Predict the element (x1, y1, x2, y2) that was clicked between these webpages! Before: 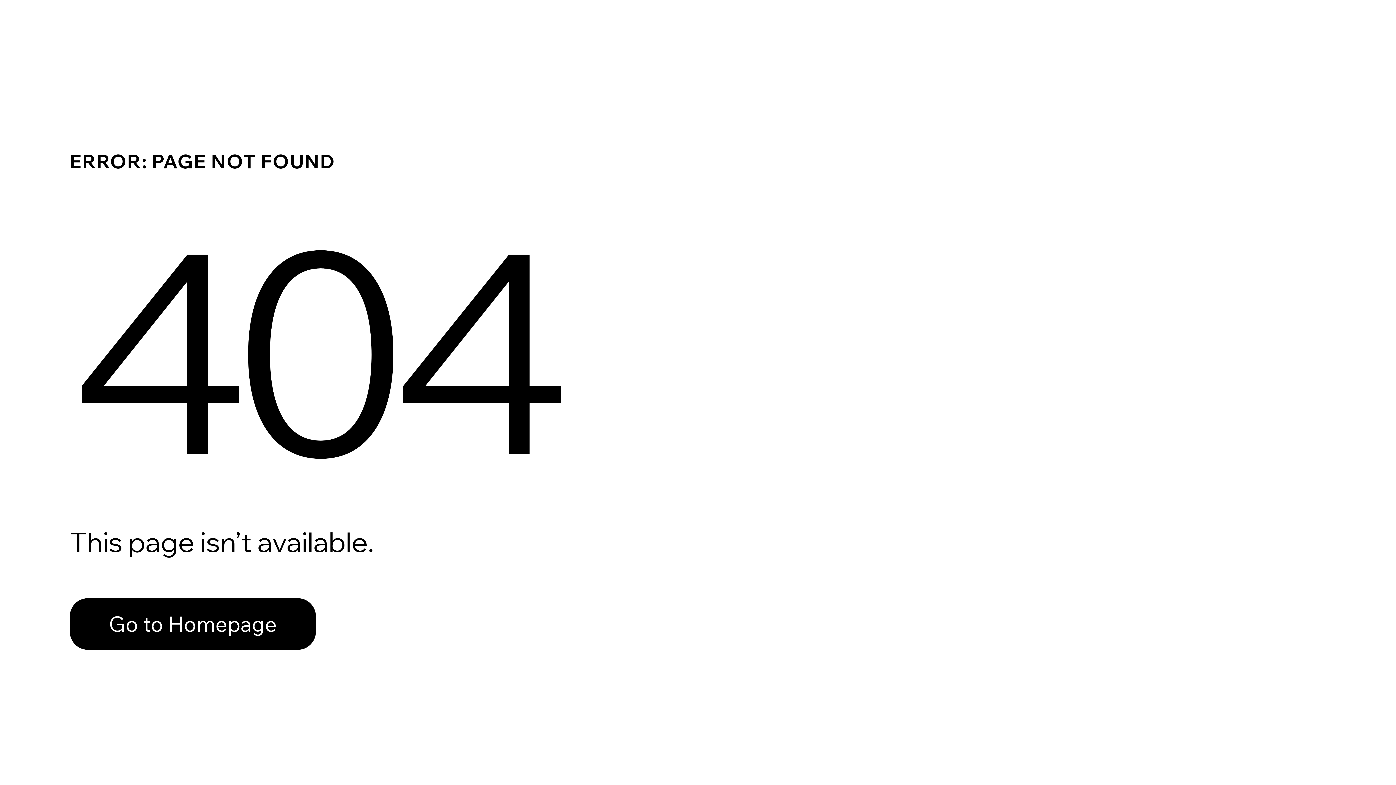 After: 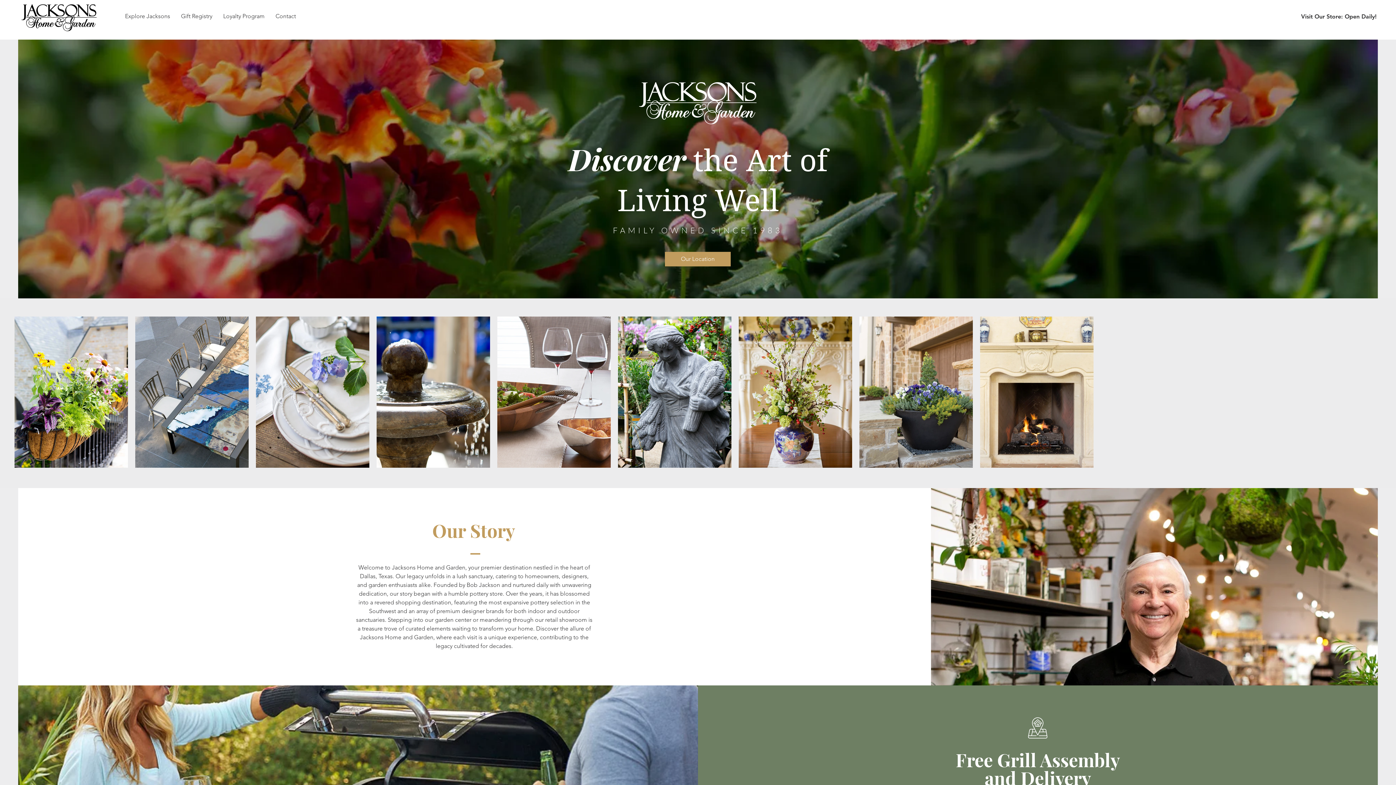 Action: label: Go to Homepage bbox: (69, 598, 316, 650)